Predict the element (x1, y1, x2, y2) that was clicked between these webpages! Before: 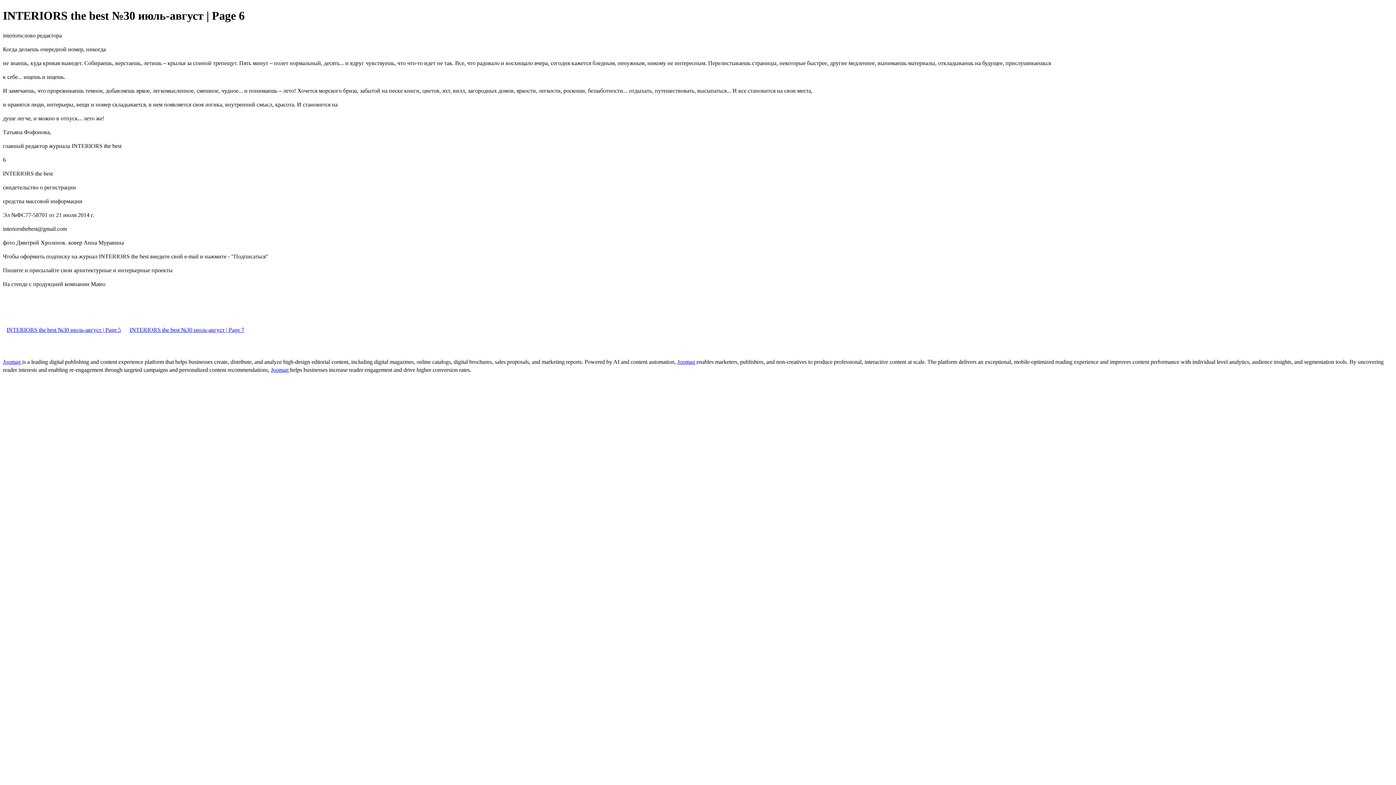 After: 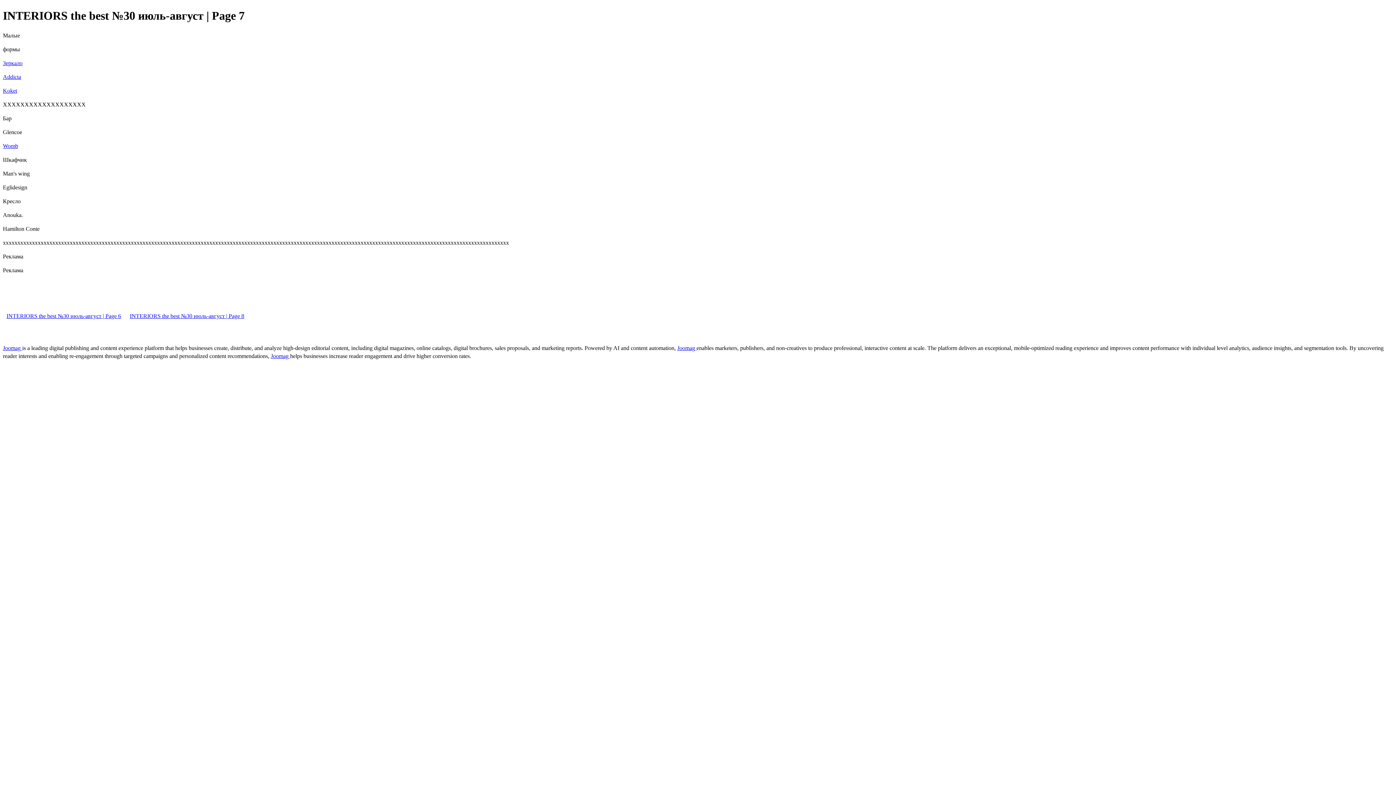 Action: label: INTERIORS the best №30 июль-август | Page 7 bbox: (126, 326, 248, 333)